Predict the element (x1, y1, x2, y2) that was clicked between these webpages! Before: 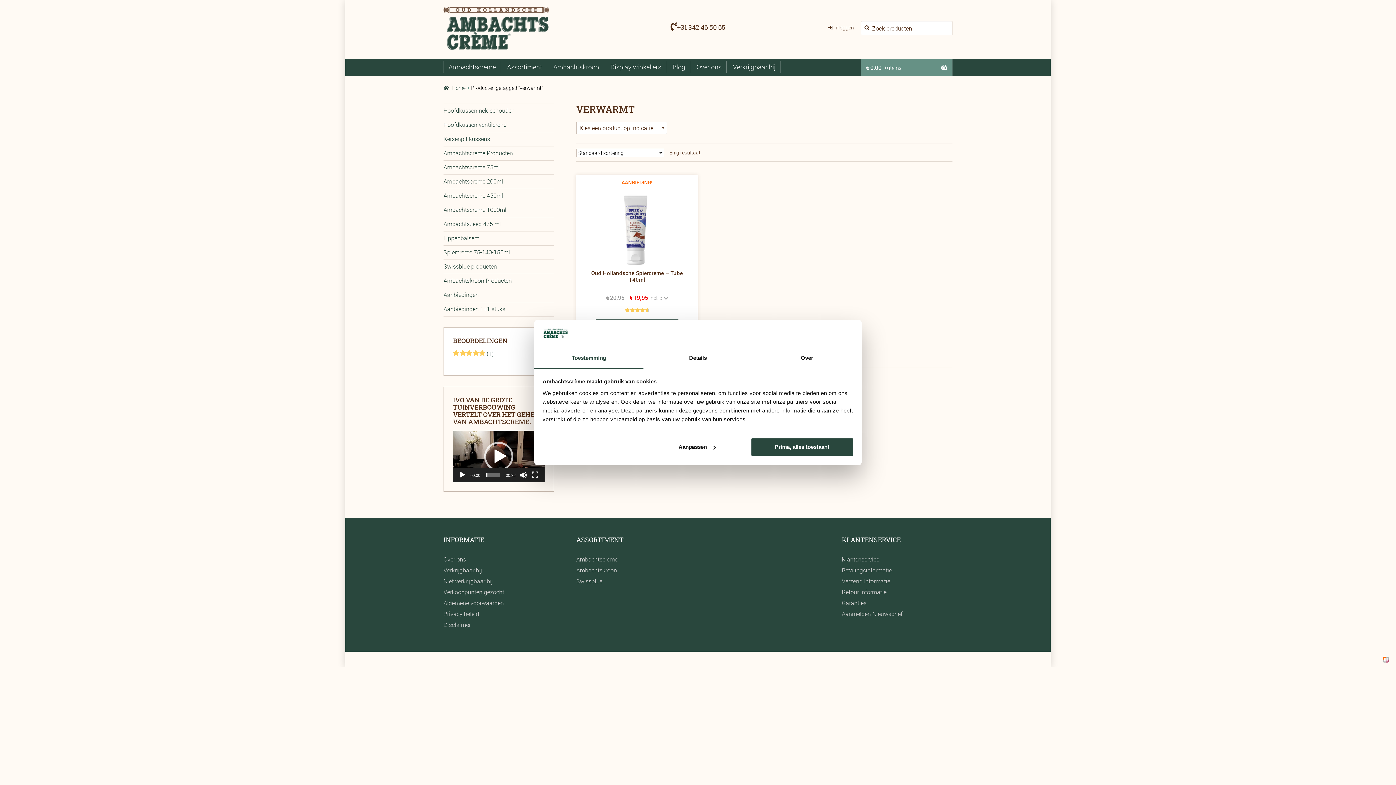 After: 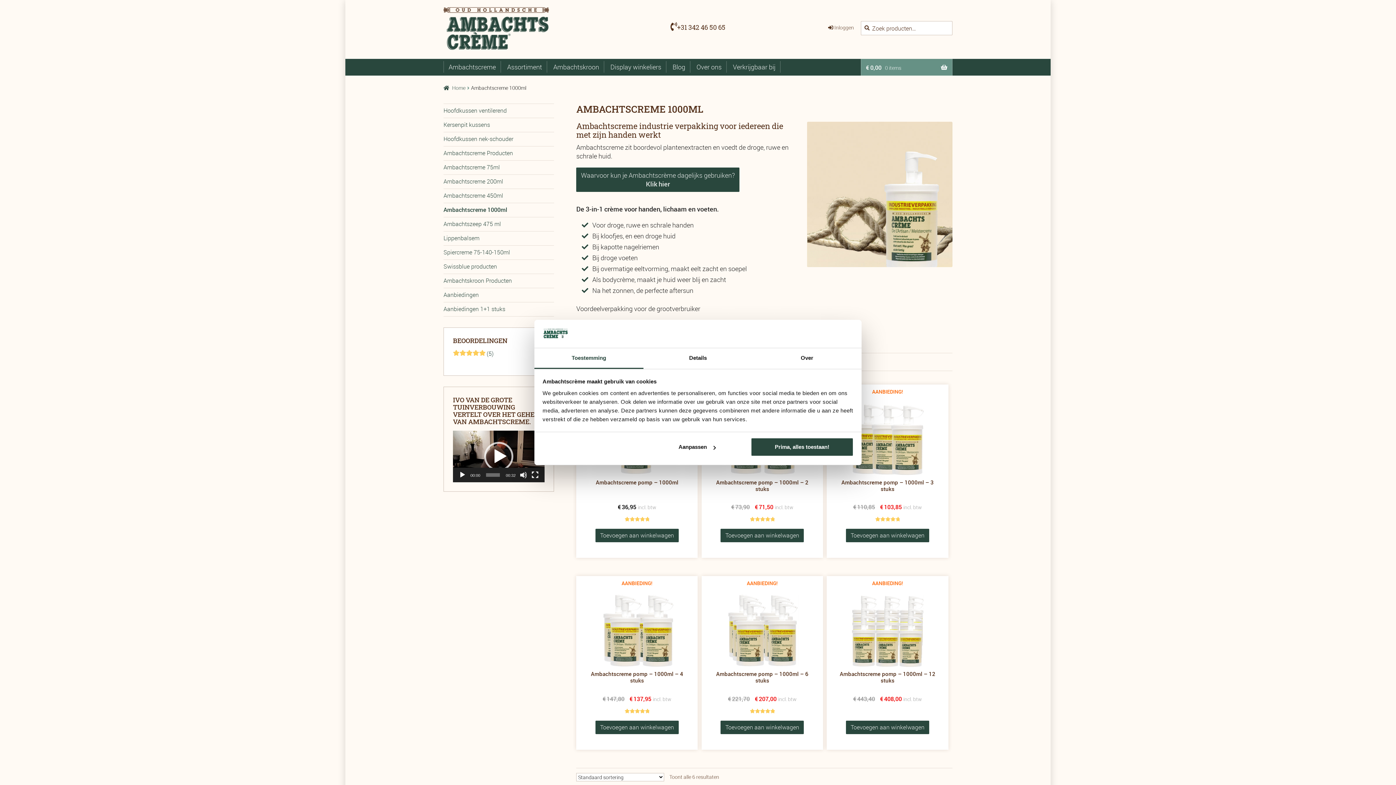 Action: bbox: (443, 203, 554, 215) label: Ambachtscreme 1000ml